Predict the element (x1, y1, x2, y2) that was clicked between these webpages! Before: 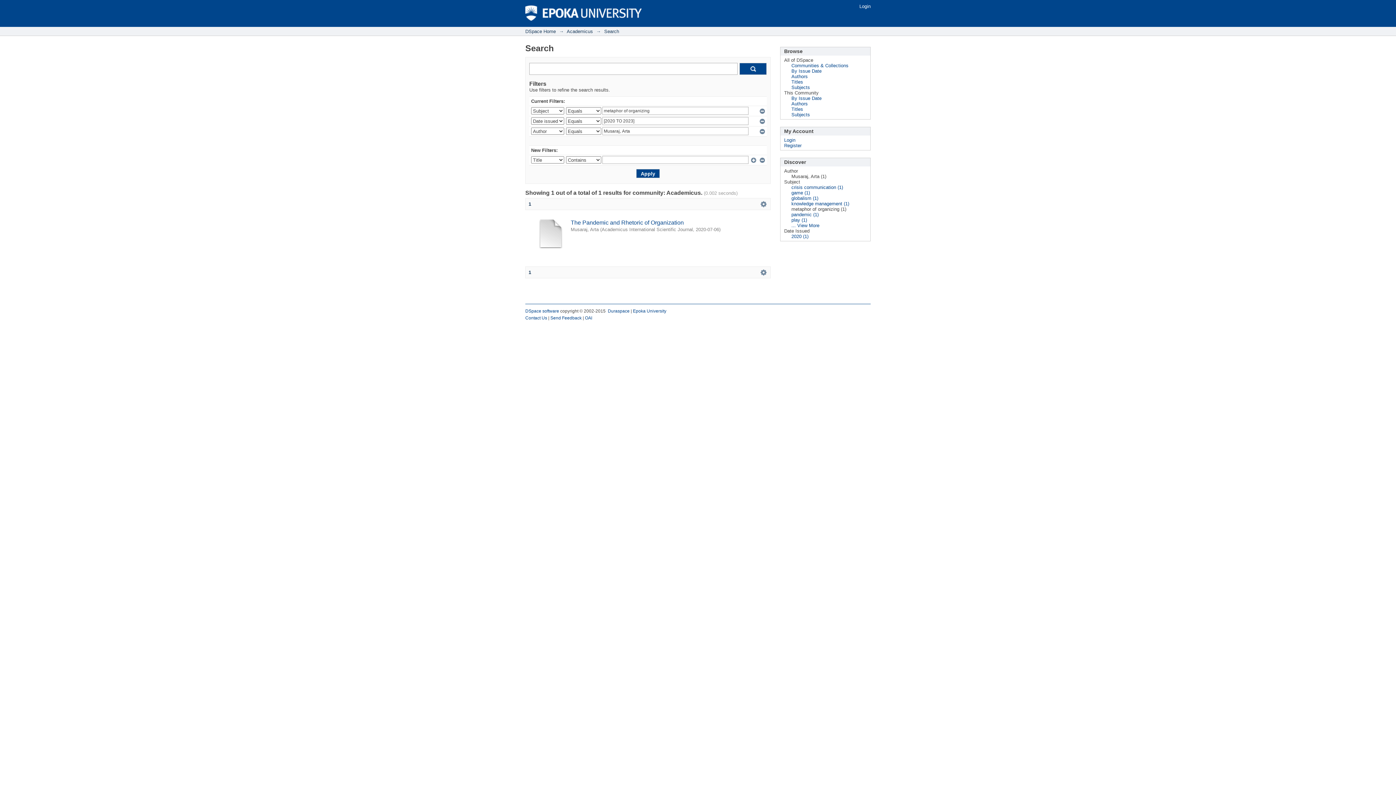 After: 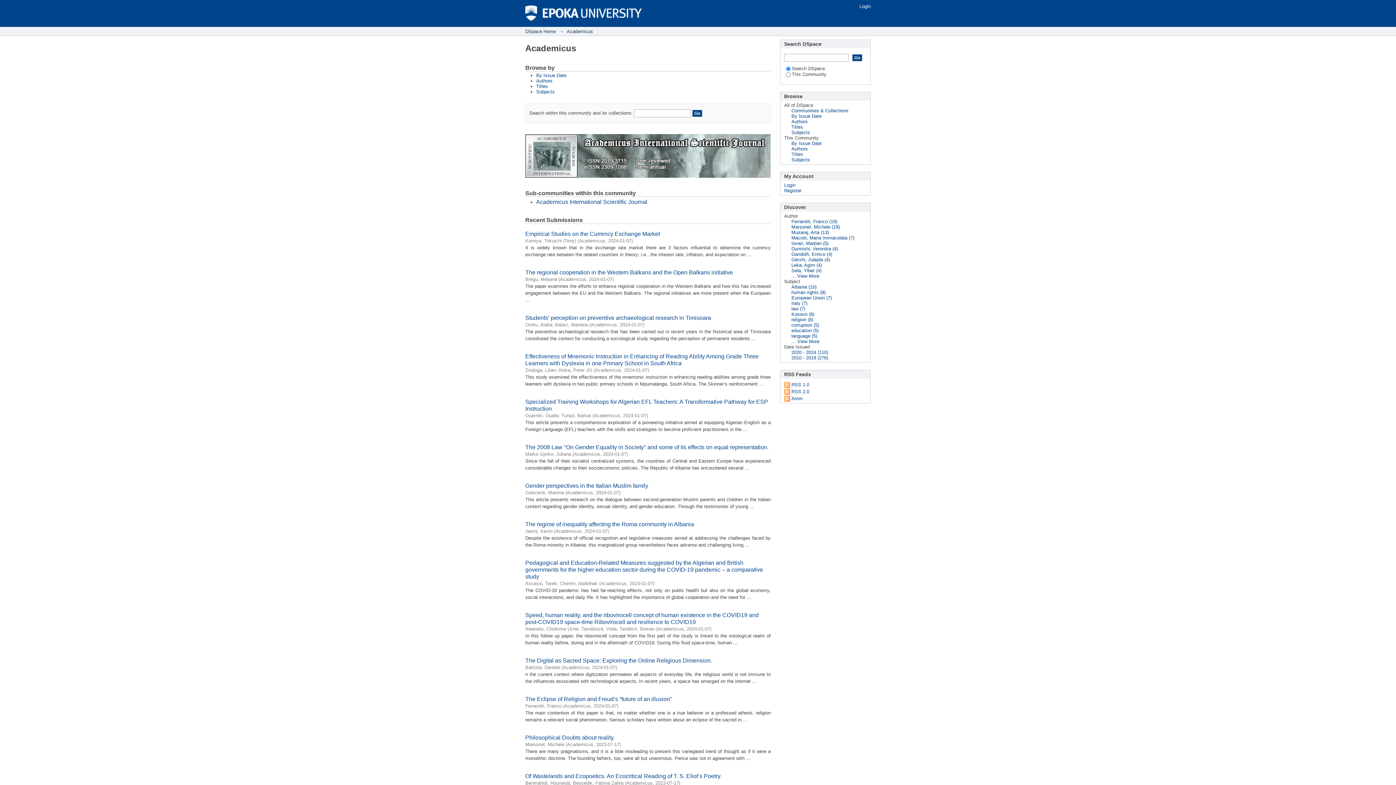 Action: label: Academicus bbox: (566, 28, 593, 34)